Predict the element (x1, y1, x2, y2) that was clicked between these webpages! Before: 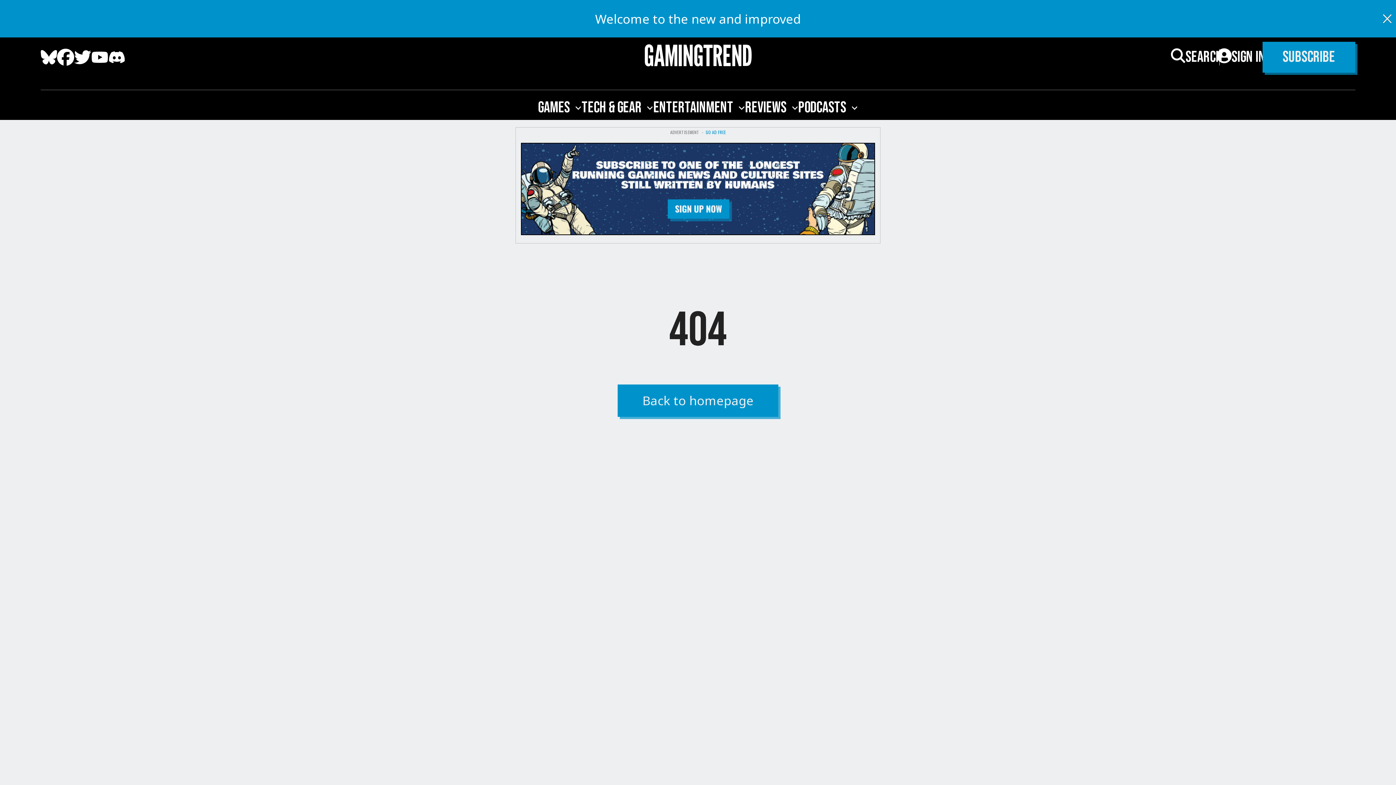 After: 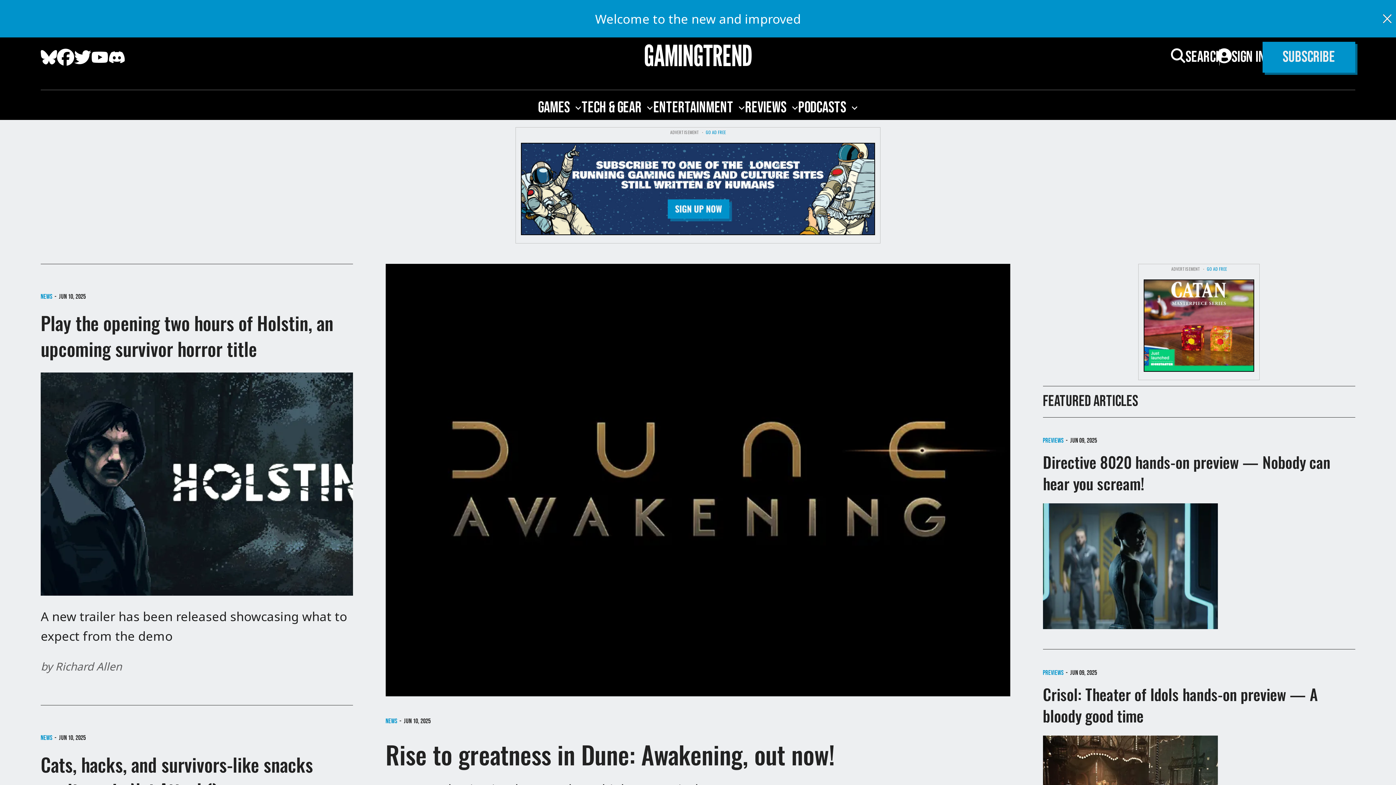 Action: bbox: (617, 384, 778, 416) label: Back to homepage